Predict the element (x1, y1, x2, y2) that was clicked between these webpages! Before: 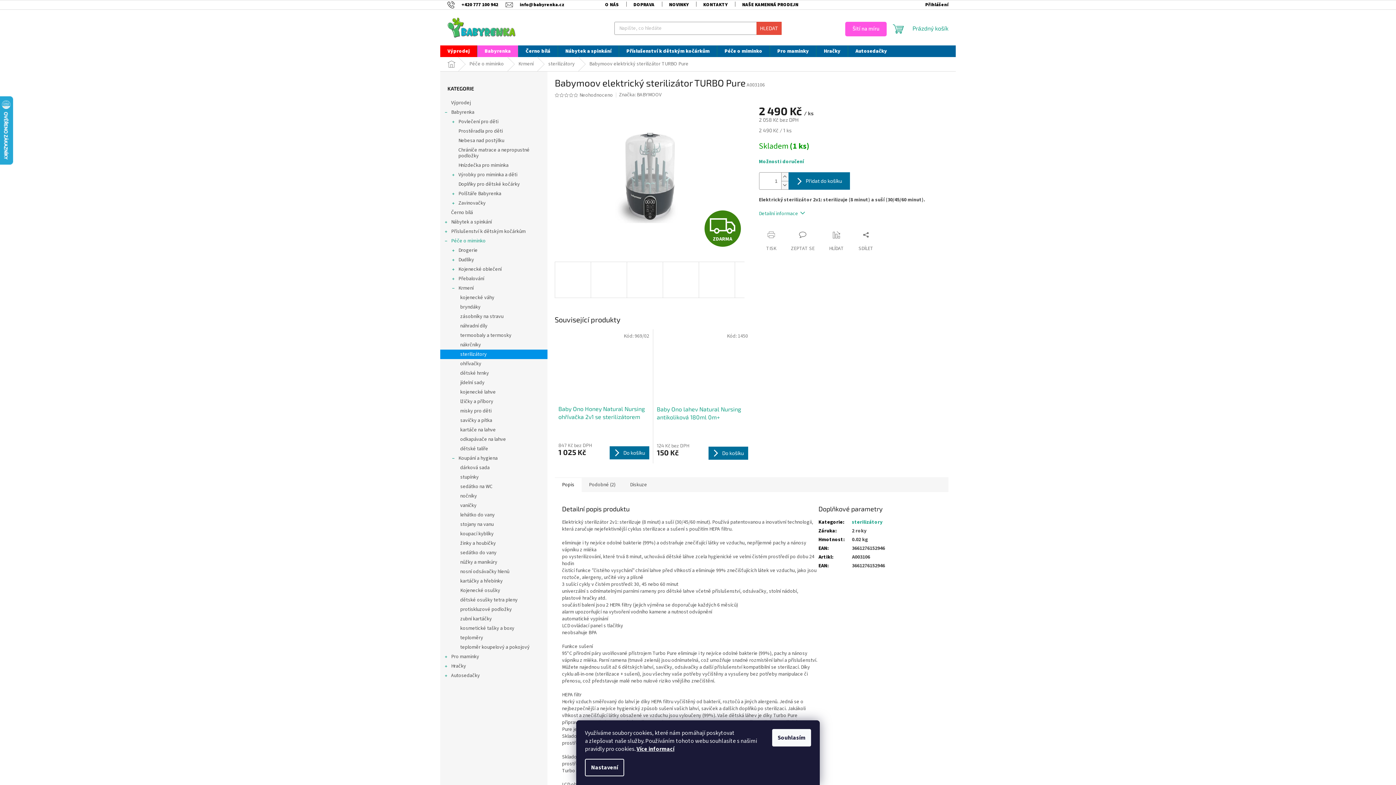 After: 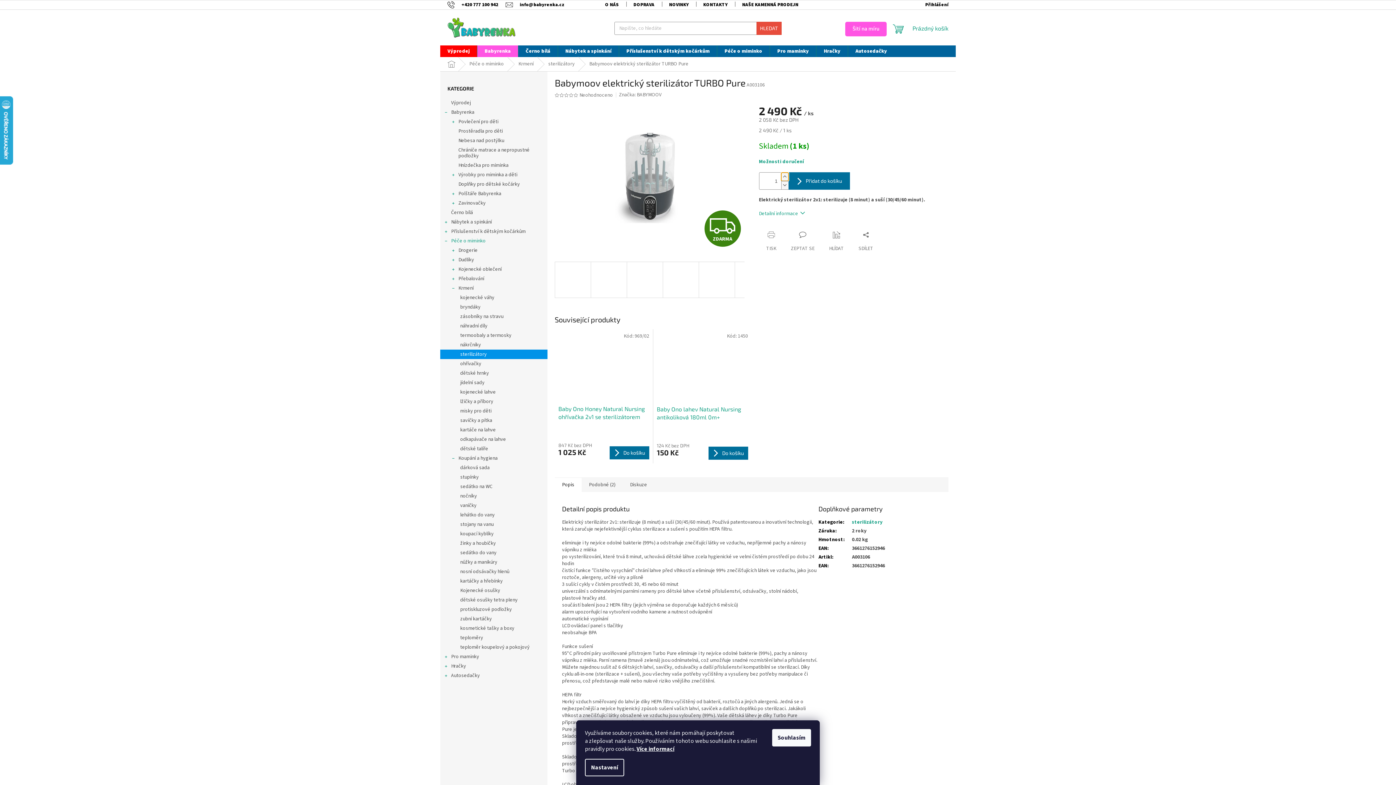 Action: label: Zvýšit množství o 1 bbox: (781, 172, 788, 181)